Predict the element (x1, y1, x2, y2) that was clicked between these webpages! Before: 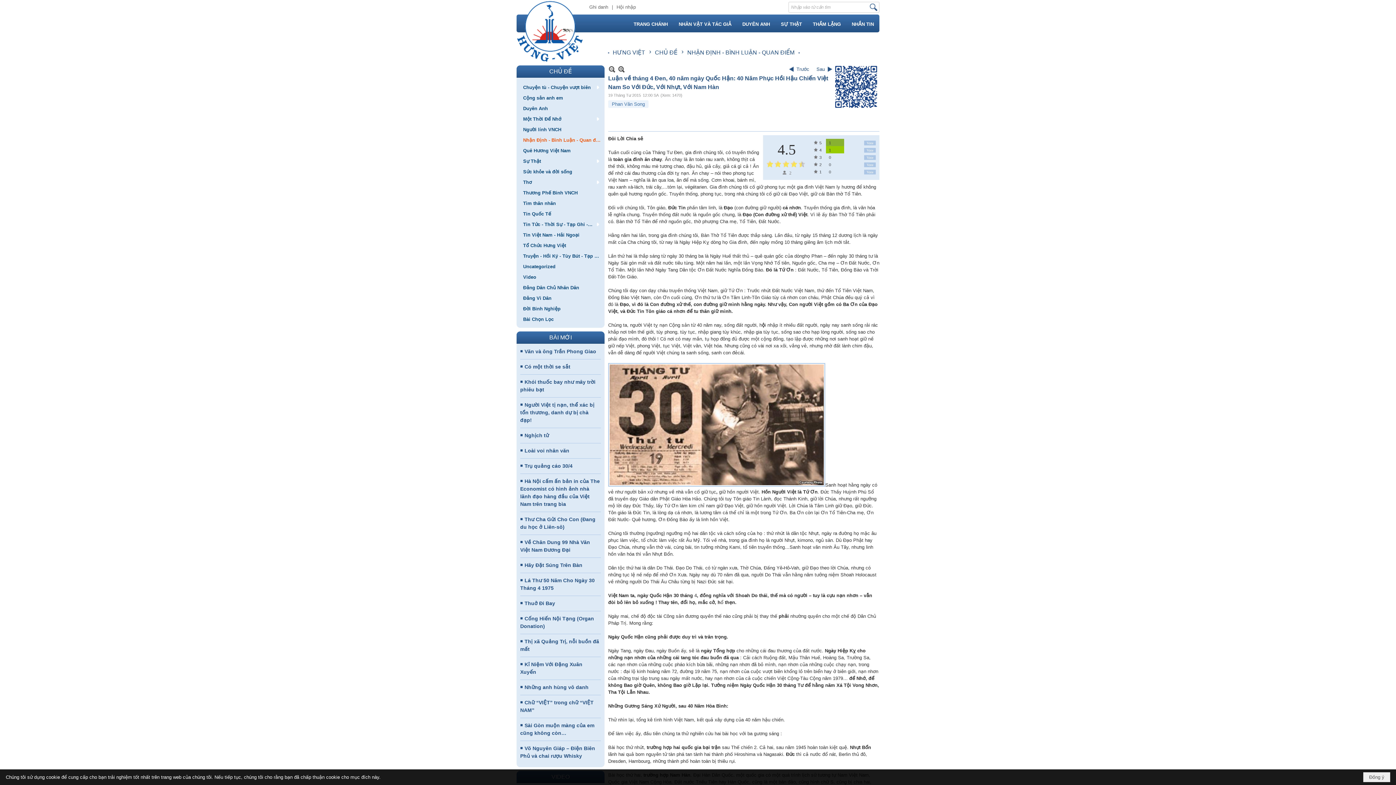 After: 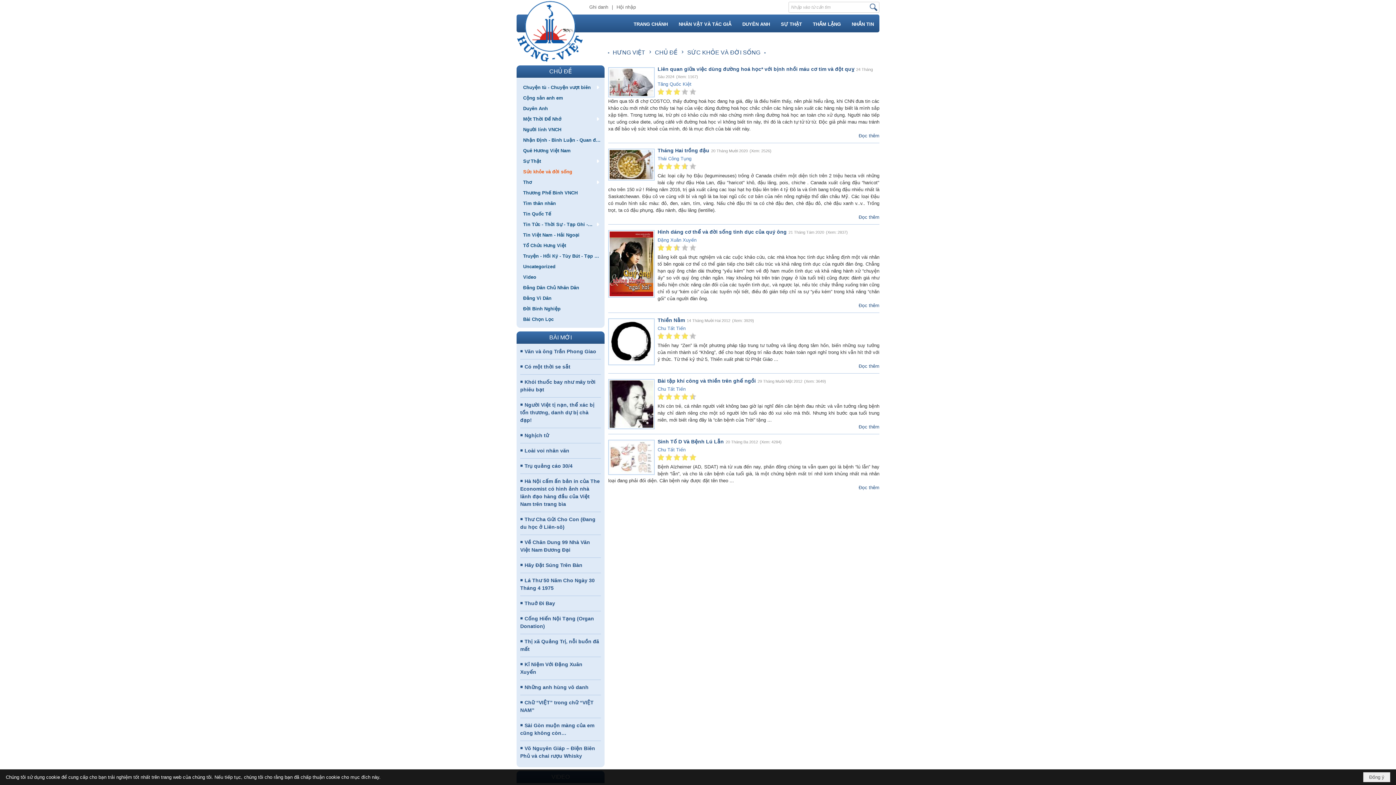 Action: label: Sức khỏe và đời sống bbox: (520, 166, 601, 176)